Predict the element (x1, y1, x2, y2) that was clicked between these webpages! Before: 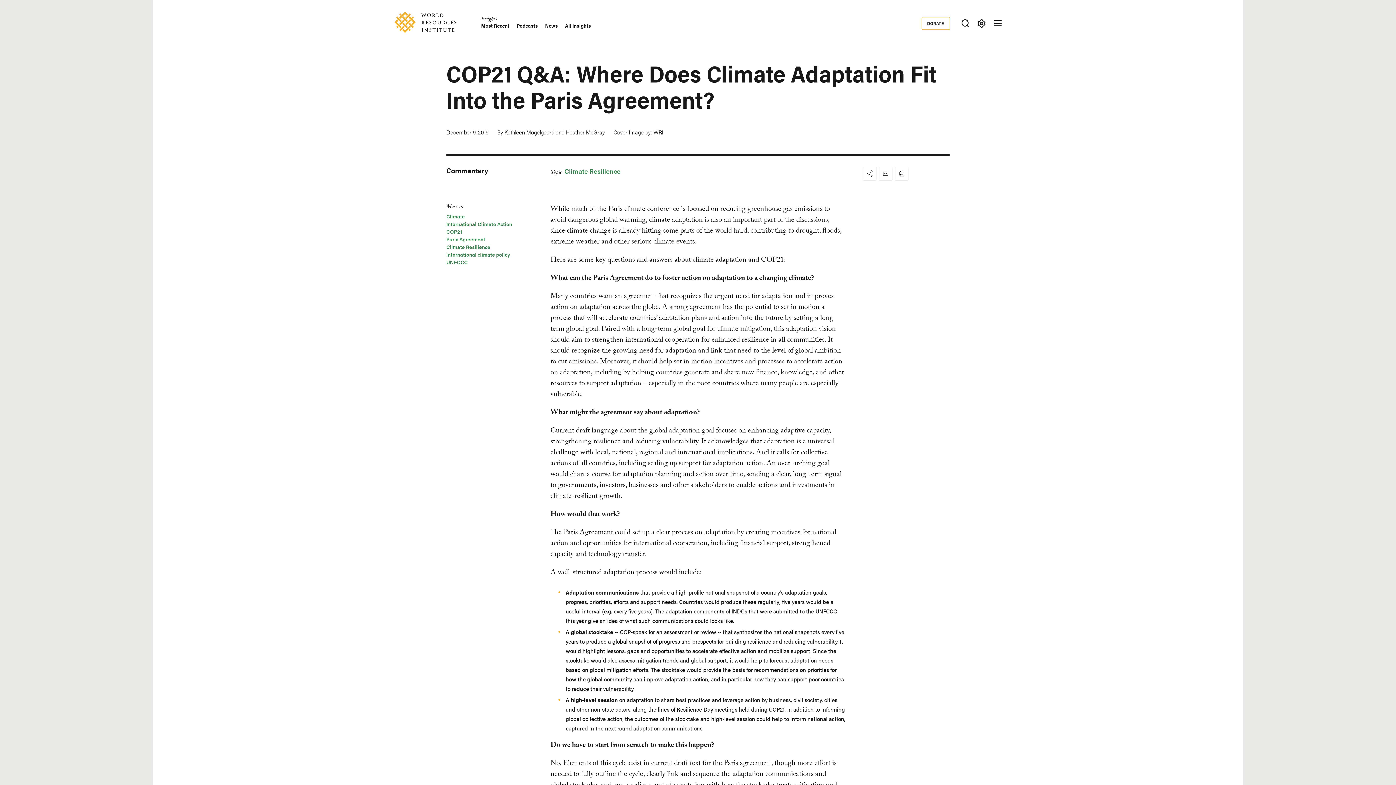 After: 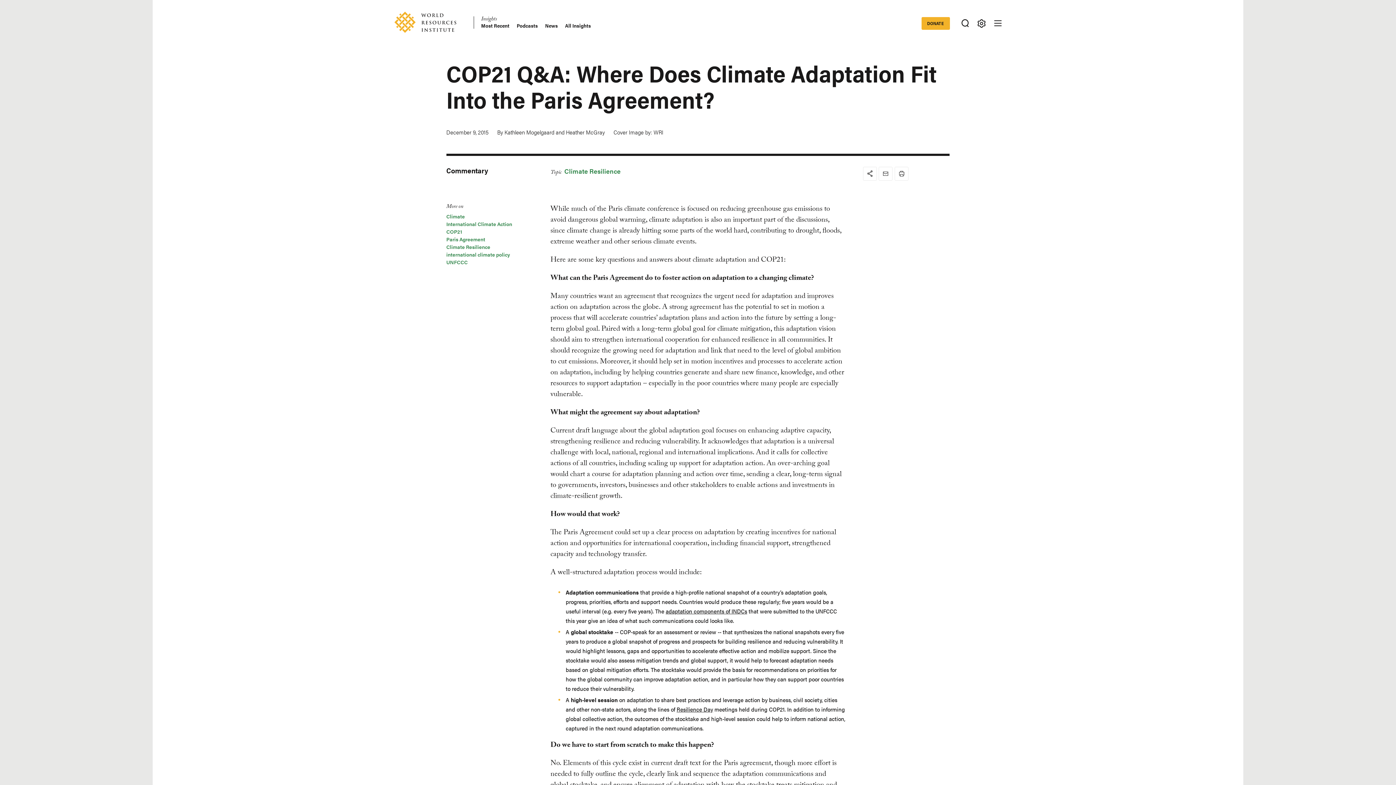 Action: bbox: (921, 16, 950, 29) label: DONATE